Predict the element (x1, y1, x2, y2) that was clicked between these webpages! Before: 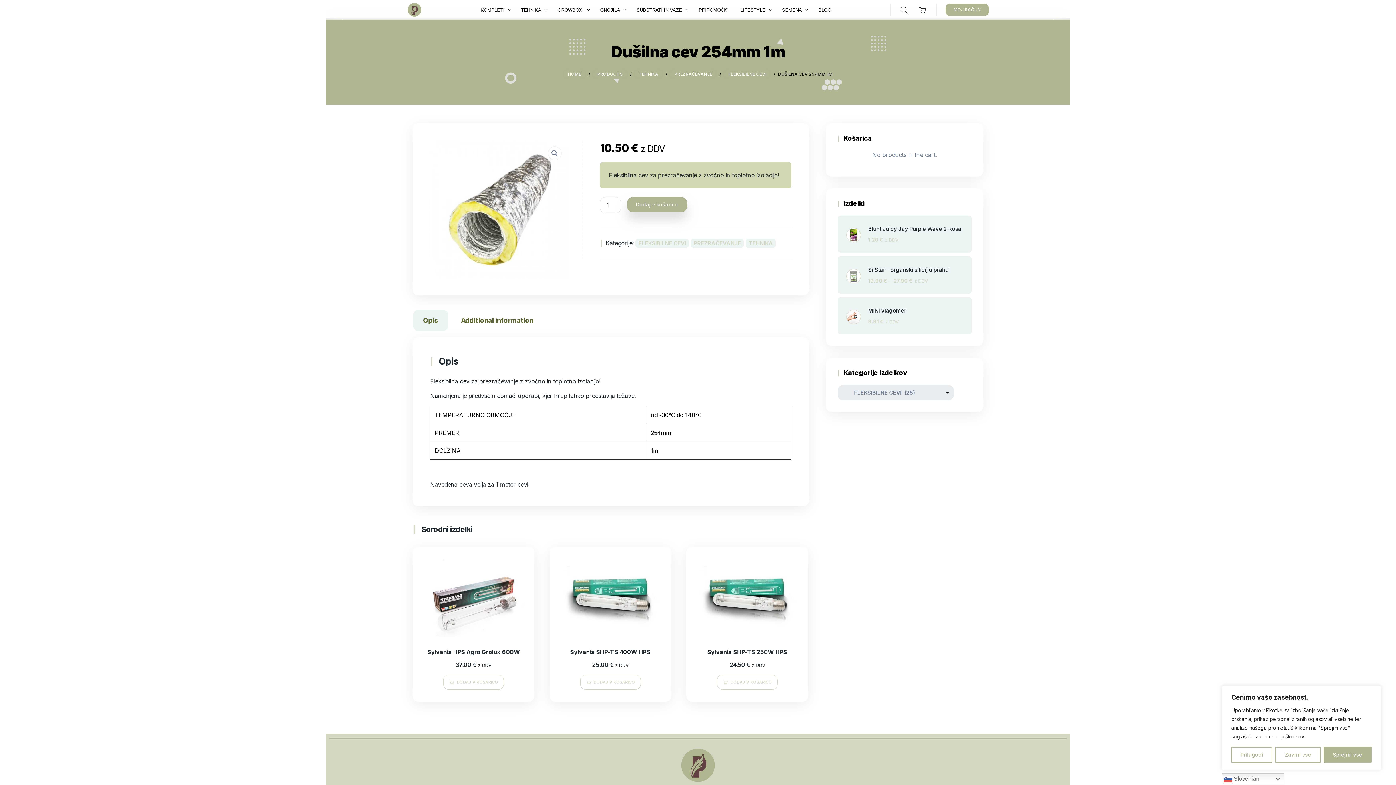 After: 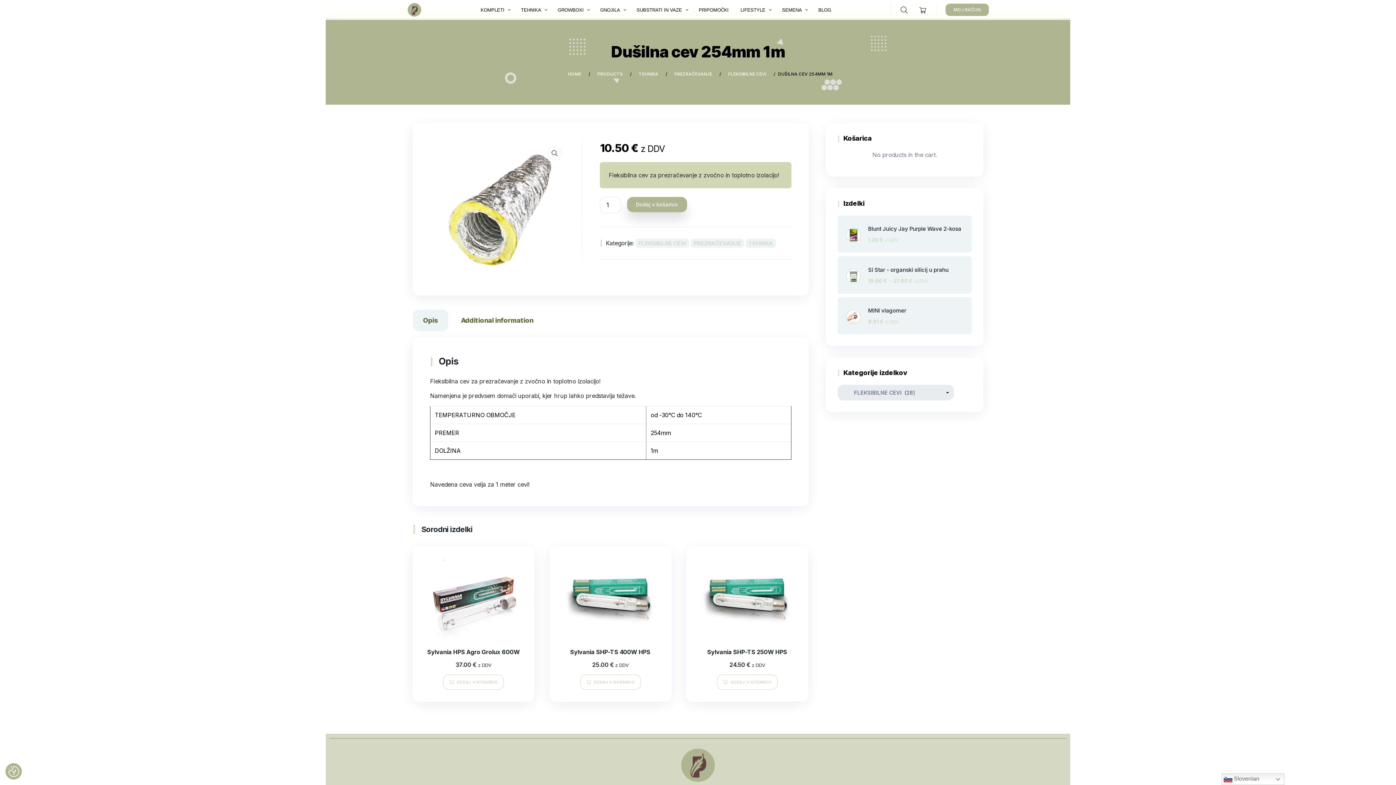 Action: bbox: (1275, 747, 1320, 763) label: Zavrni vse